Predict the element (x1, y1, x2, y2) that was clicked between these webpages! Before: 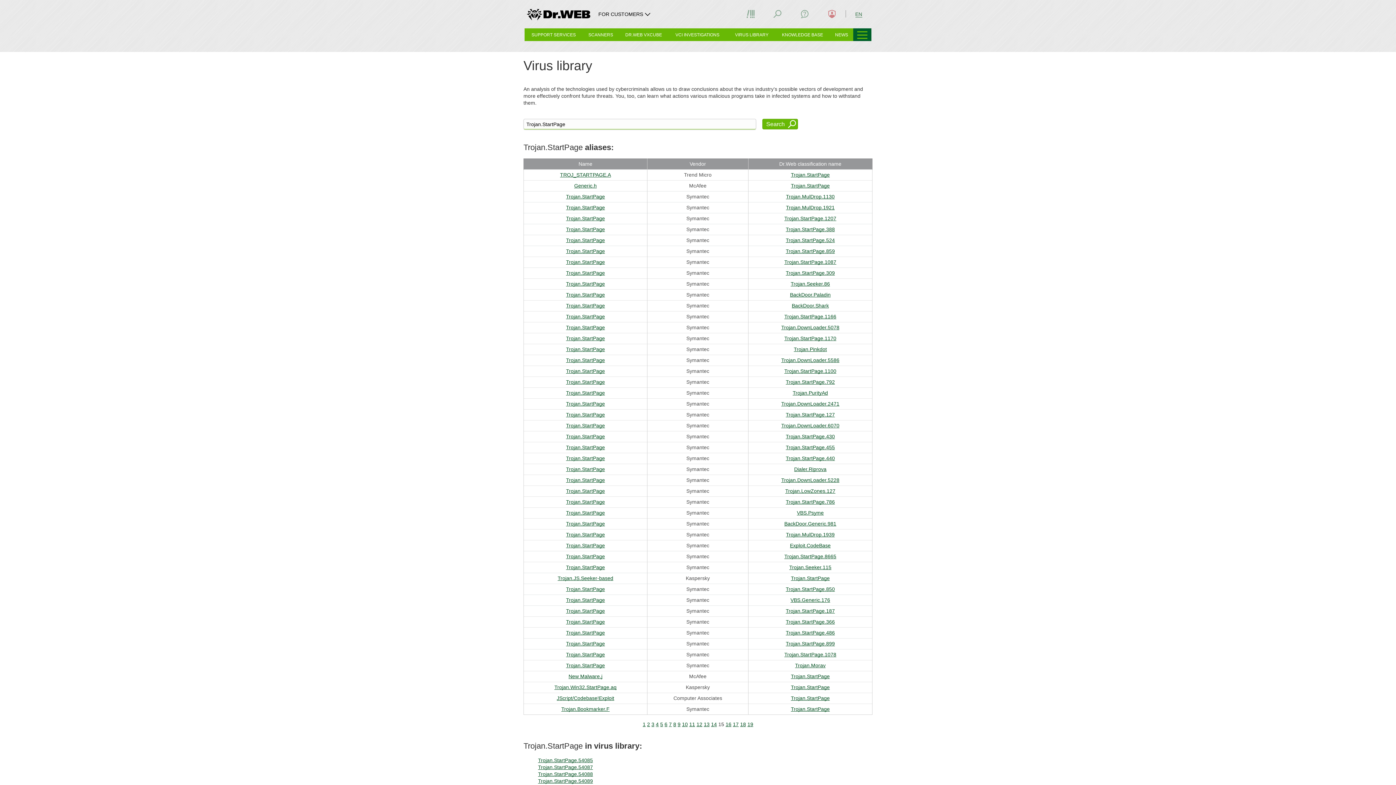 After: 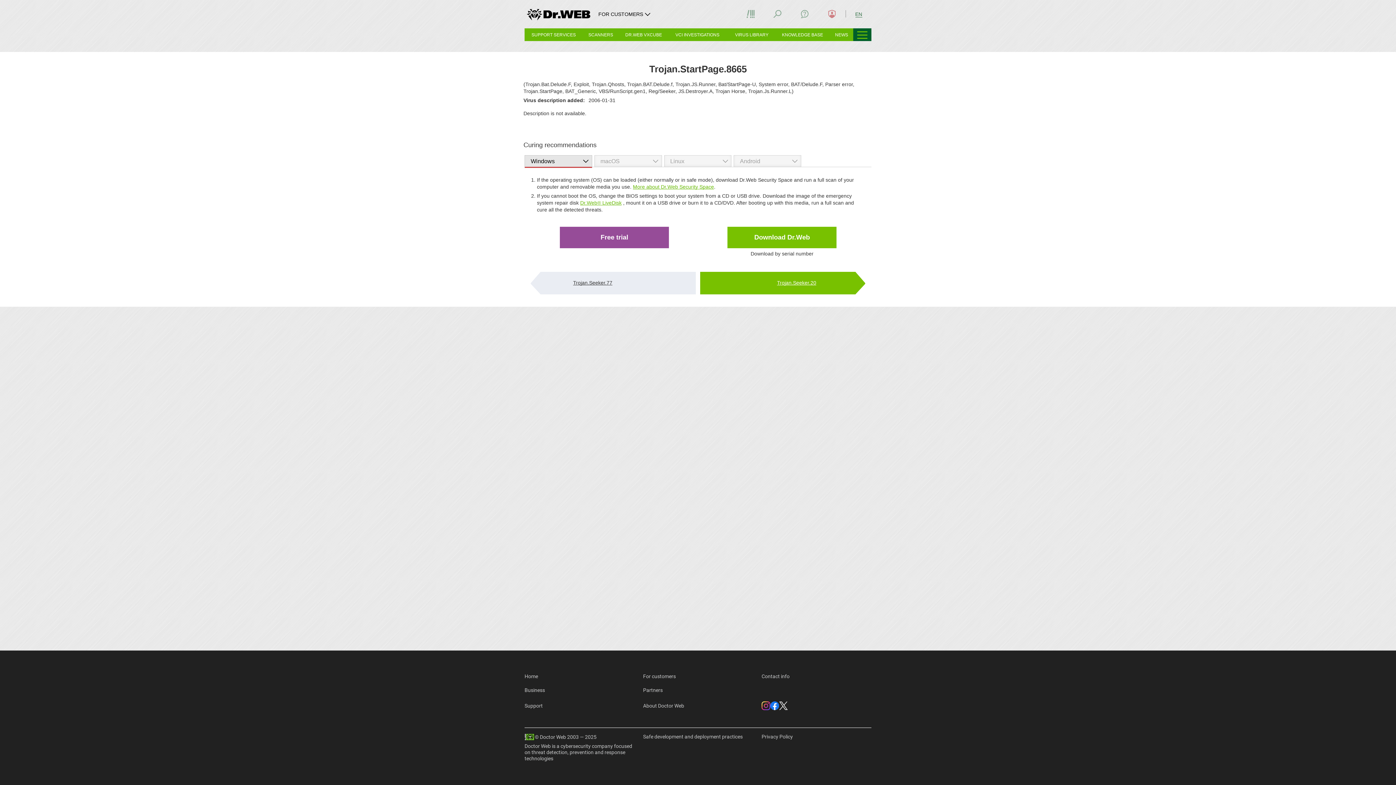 Action: label: Trojan.StartPage.8665 bbox: (784, 553, 836, 559)